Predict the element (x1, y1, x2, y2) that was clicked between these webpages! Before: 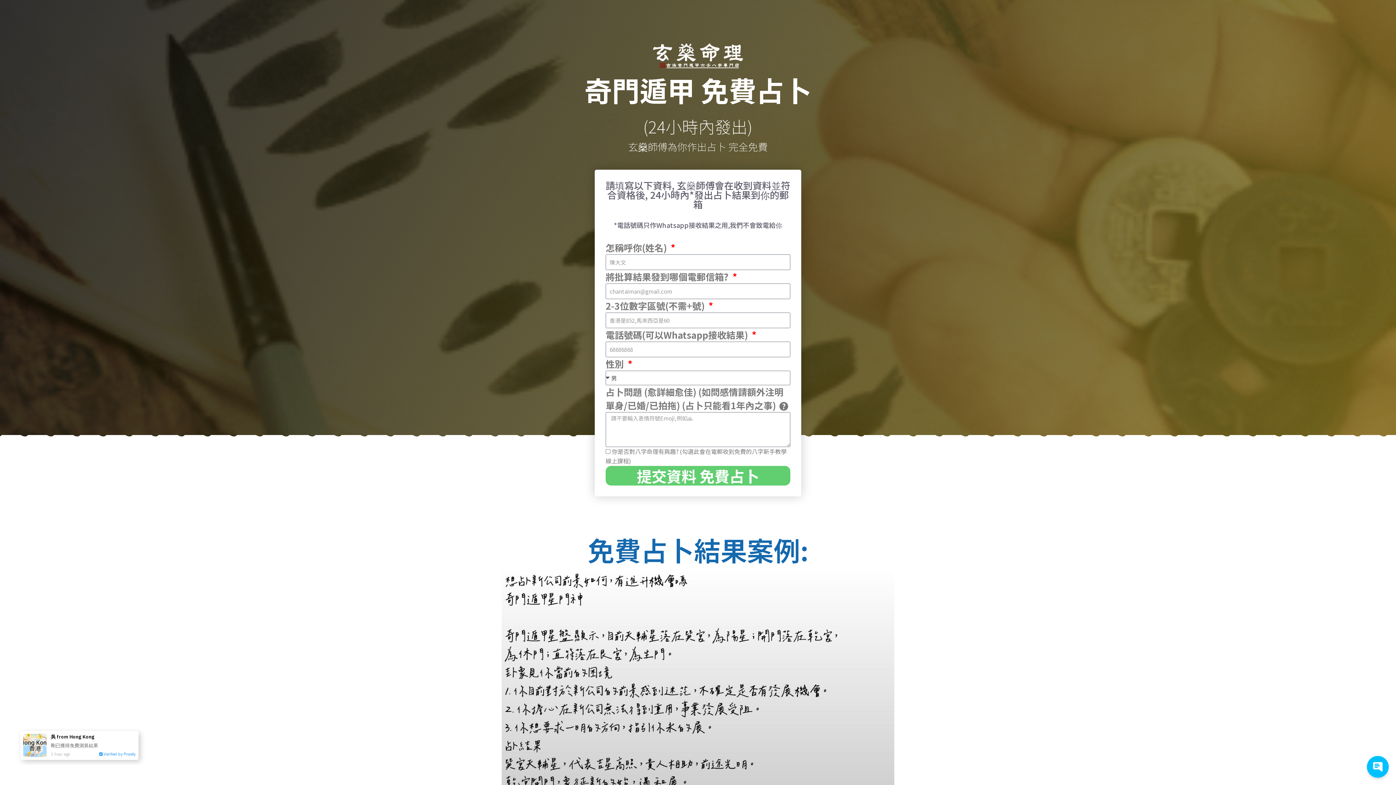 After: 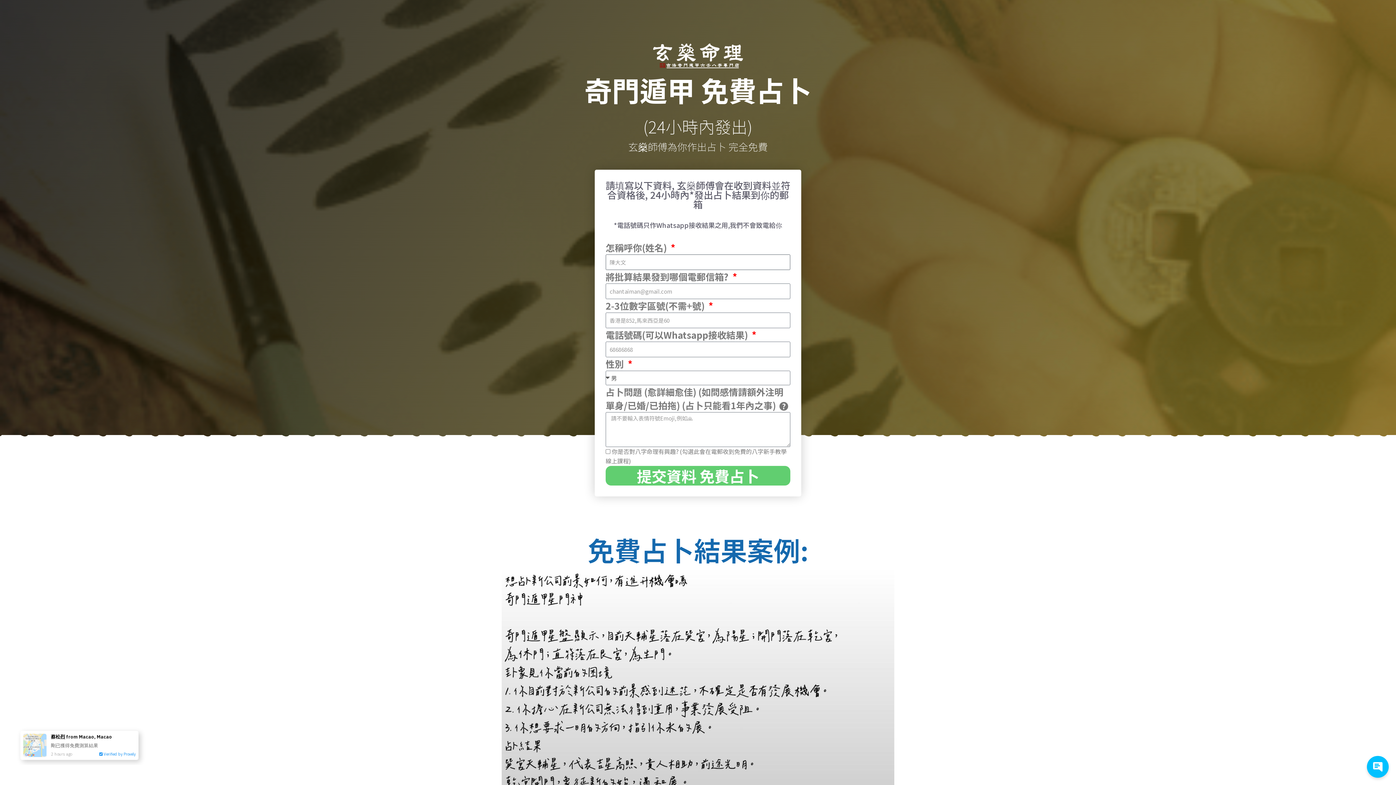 Action: bbox: (605, 466, 790, 485) label: 提交資料 免費占卜